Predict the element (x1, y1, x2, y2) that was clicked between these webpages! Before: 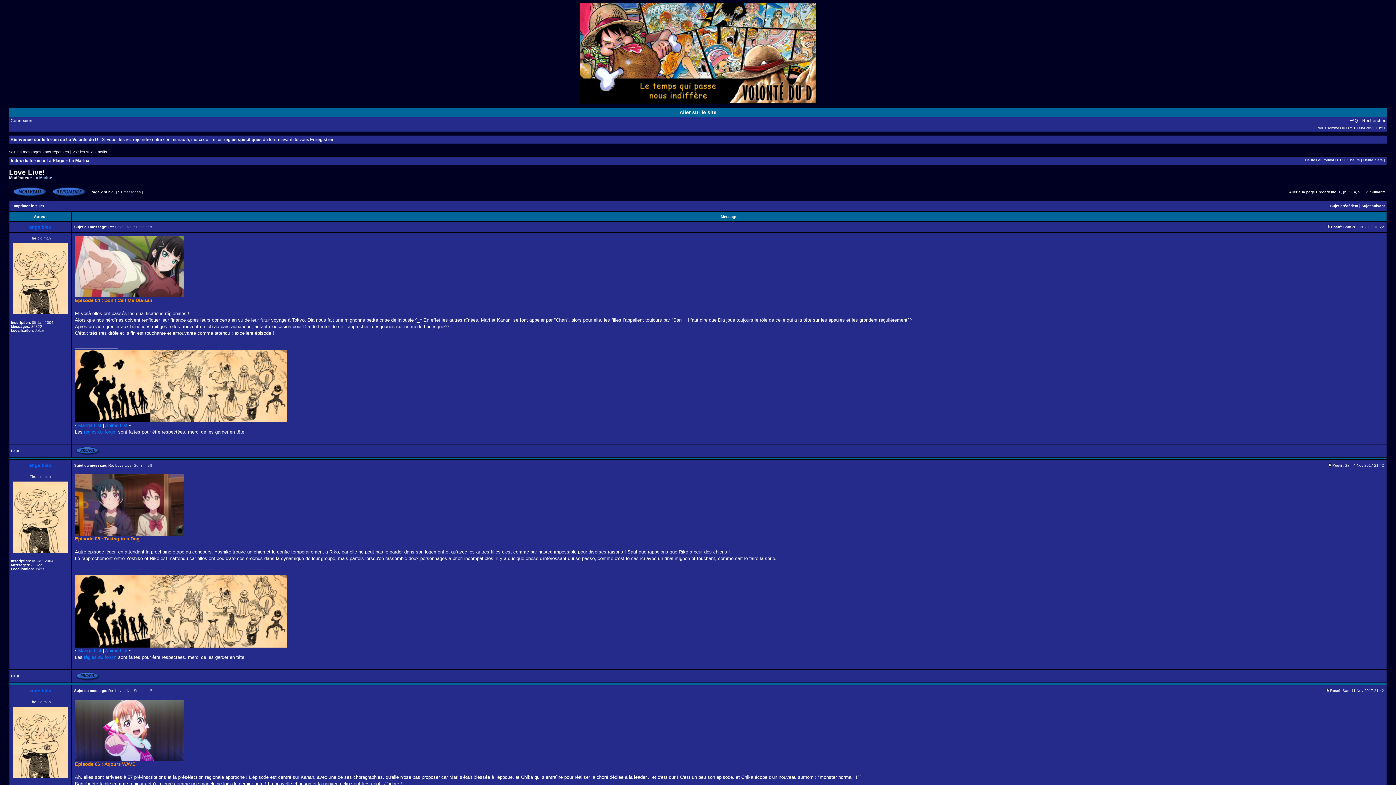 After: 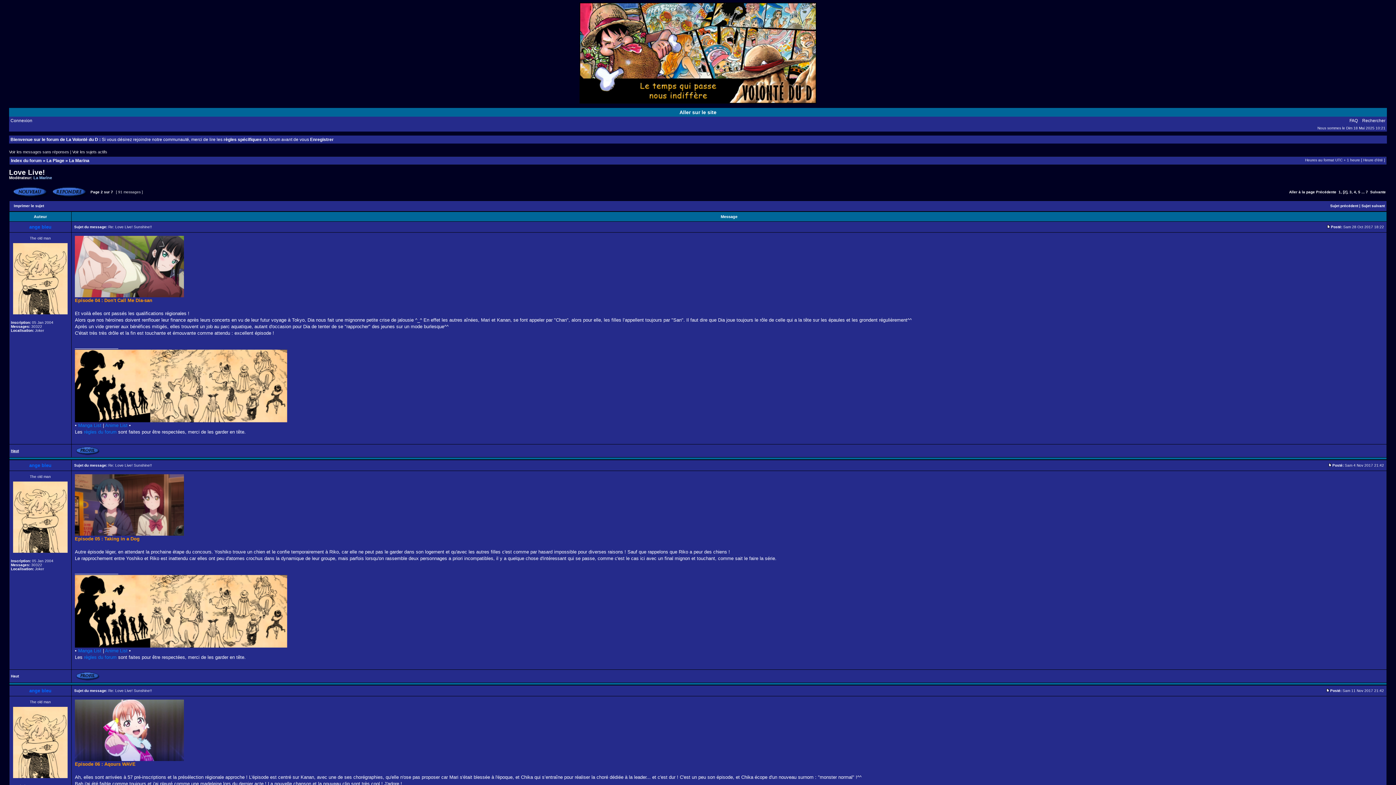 Action: bbox: (10, 449, 18, 453) label: Haut